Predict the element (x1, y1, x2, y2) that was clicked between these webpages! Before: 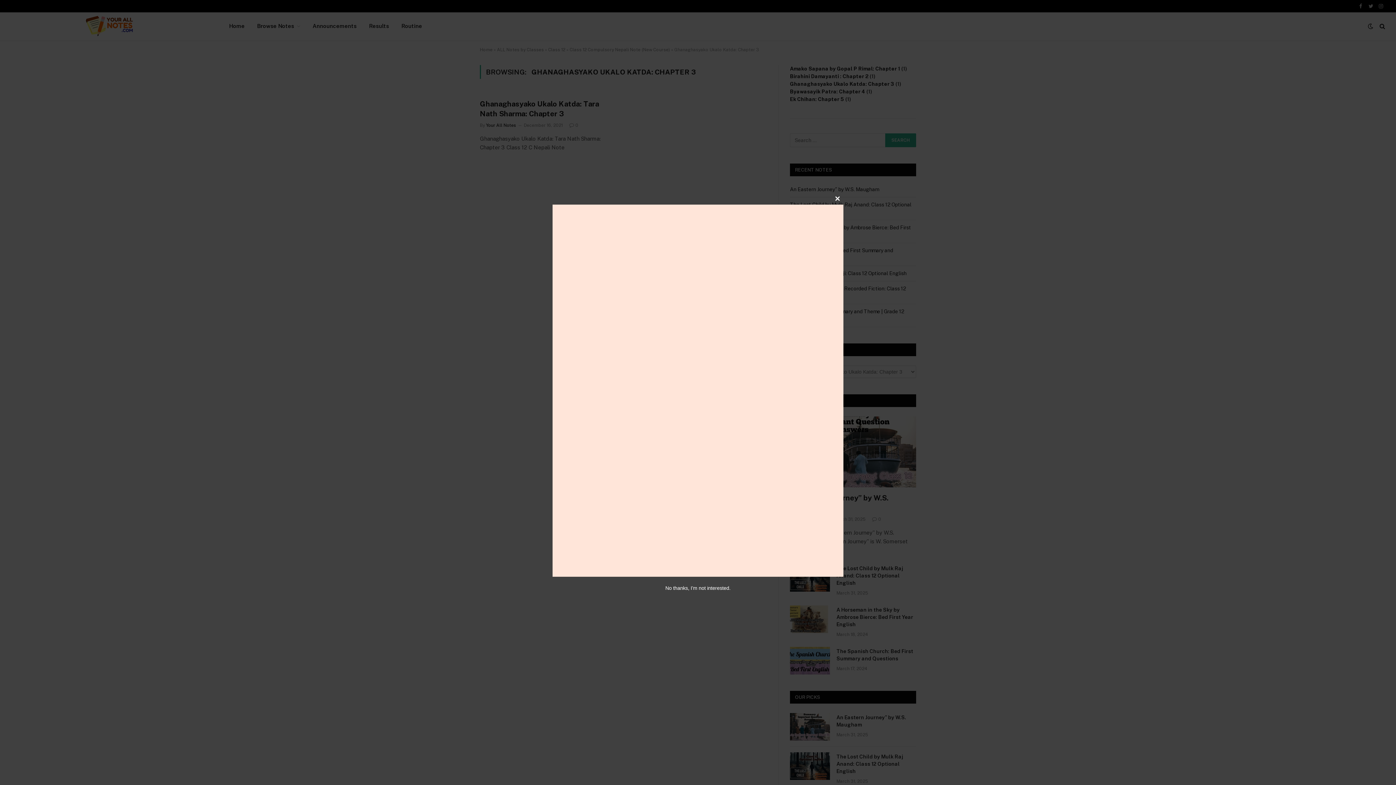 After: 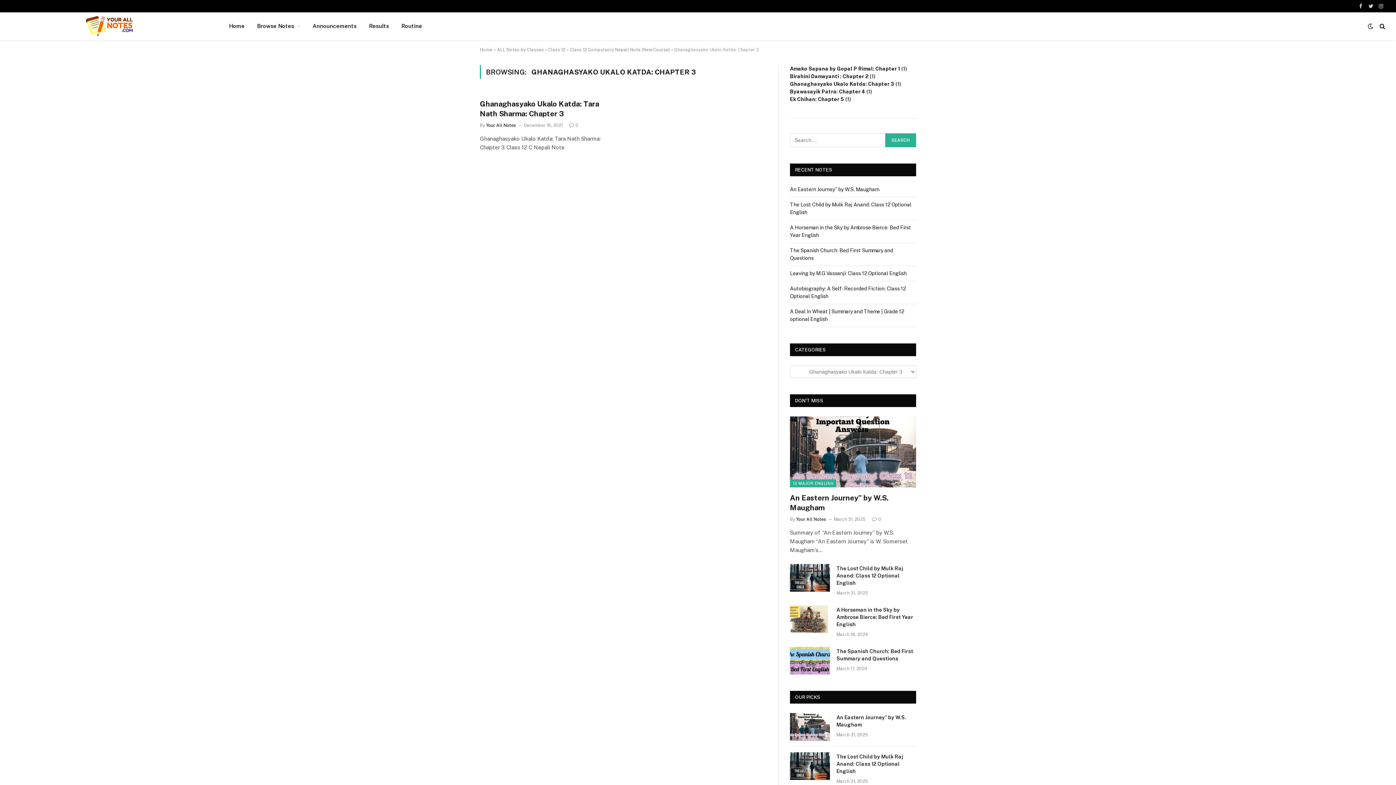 Action: label: No thanks, I’m not interested. bbox: (665, 585, 730, 591)